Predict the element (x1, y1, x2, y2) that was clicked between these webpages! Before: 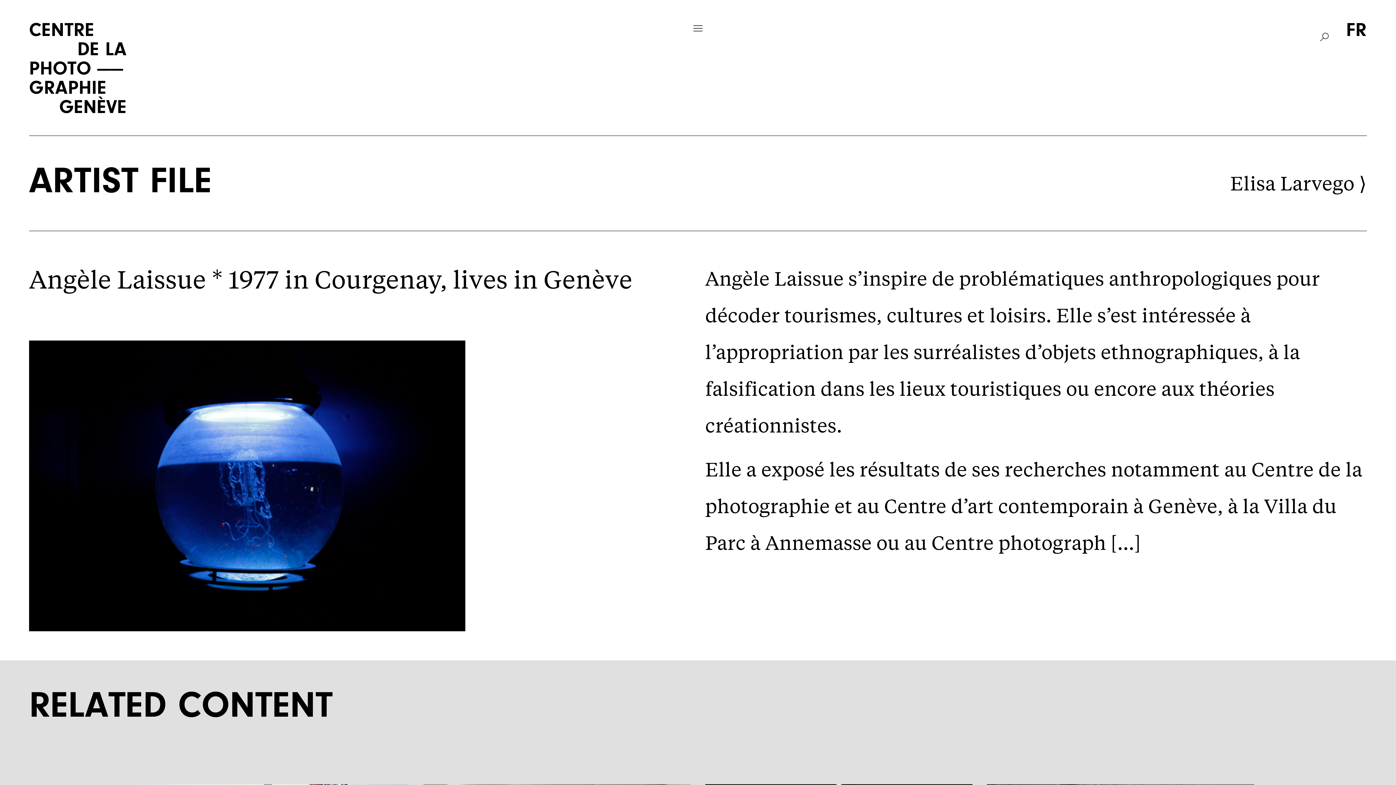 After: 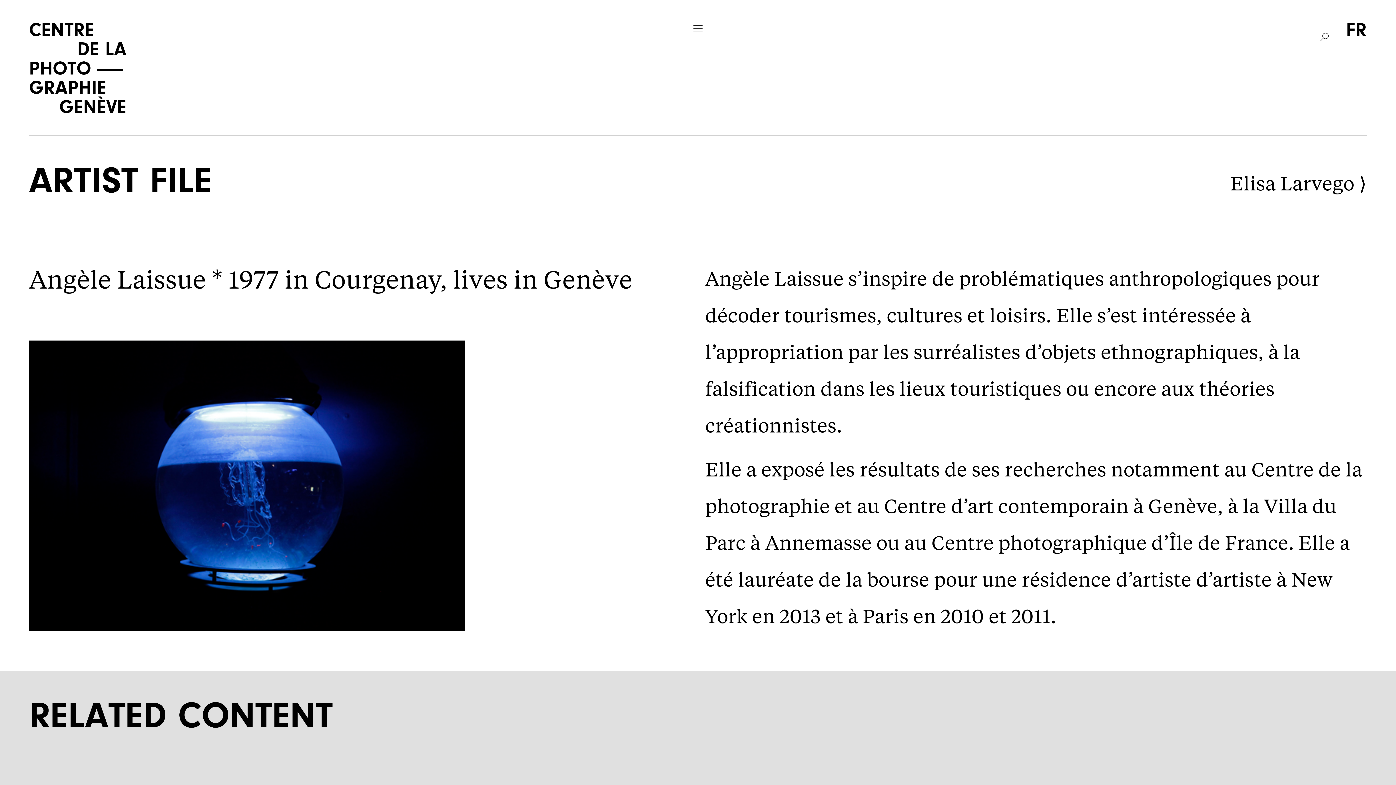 Action: label: [...] bbox: (1111, 531, 1141, 555)